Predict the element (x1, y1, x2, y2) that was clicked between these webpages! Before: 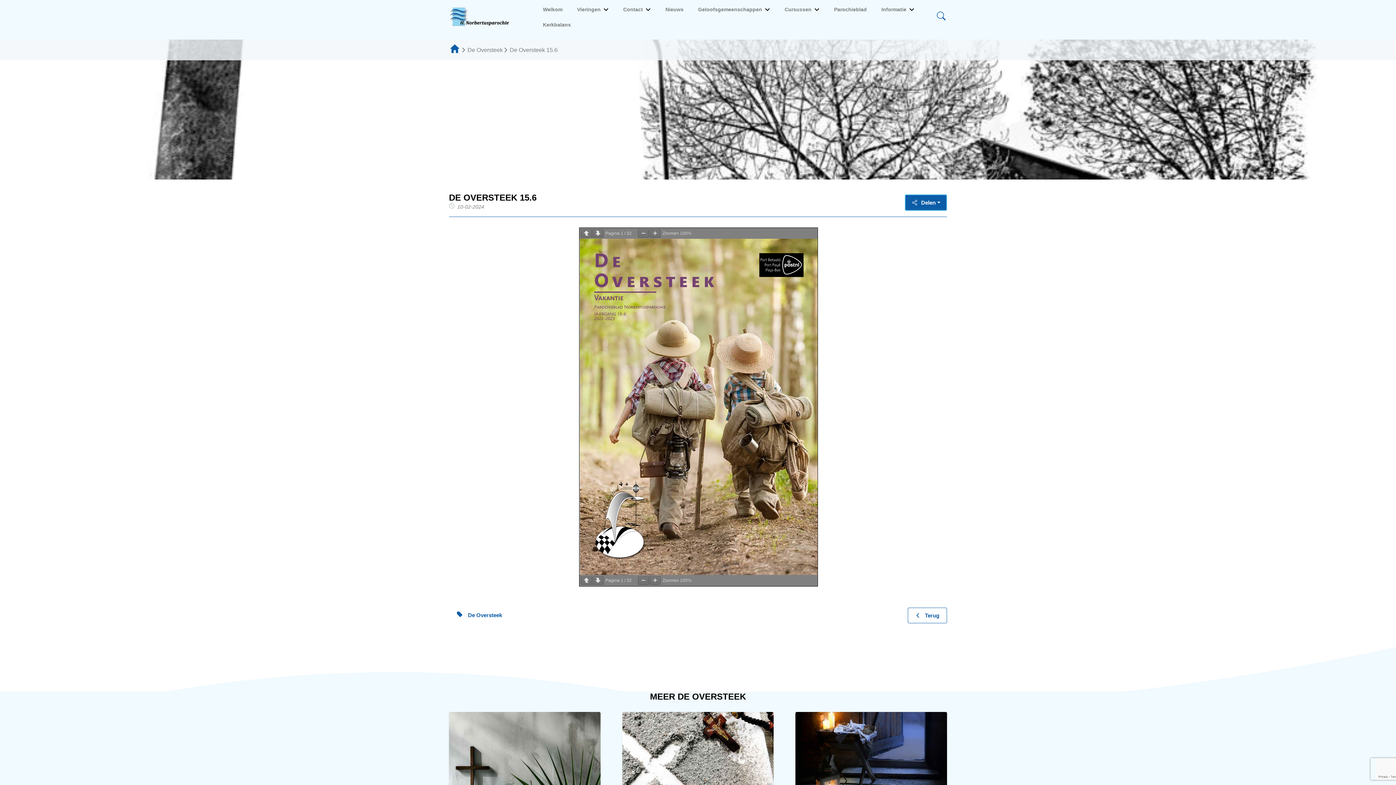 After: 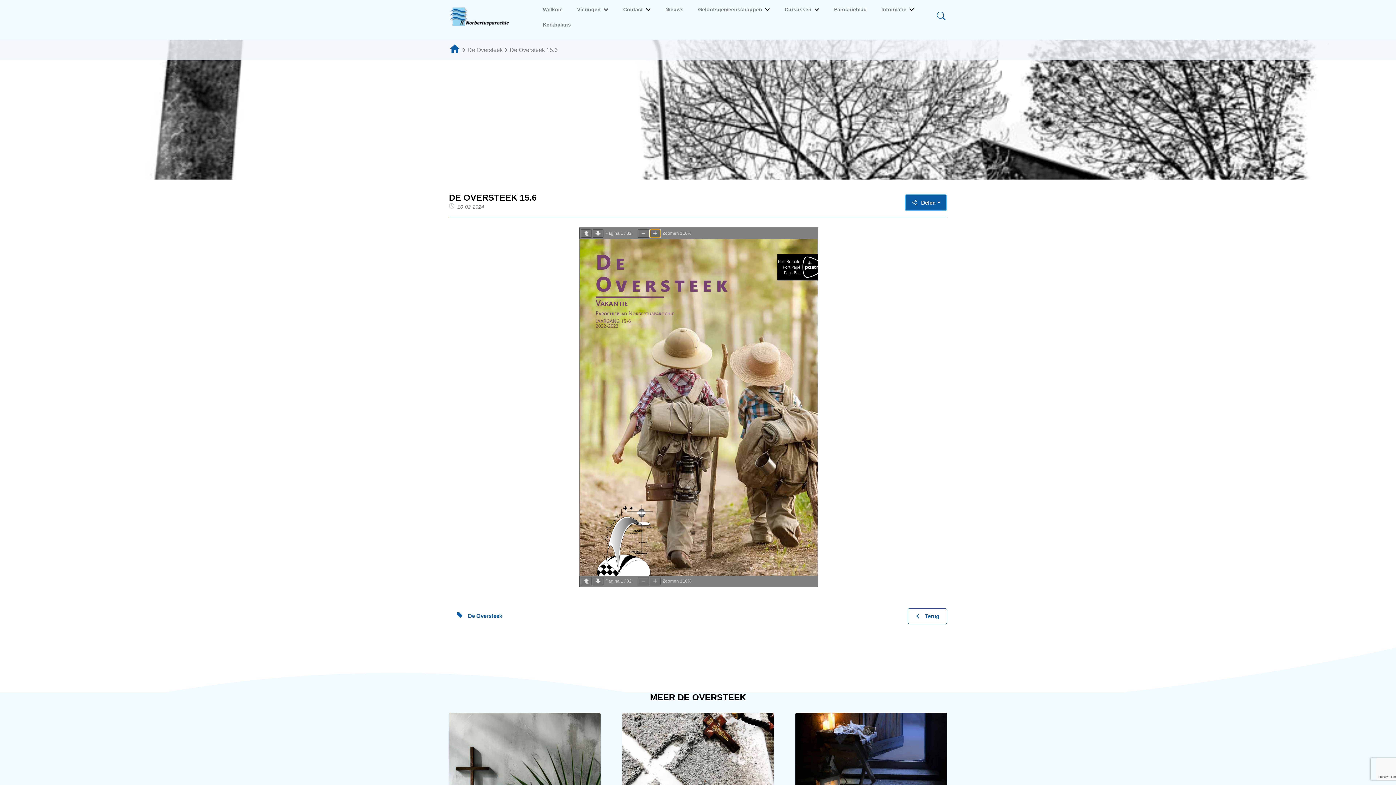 Action: bbox: (649, 229, 660, 237)